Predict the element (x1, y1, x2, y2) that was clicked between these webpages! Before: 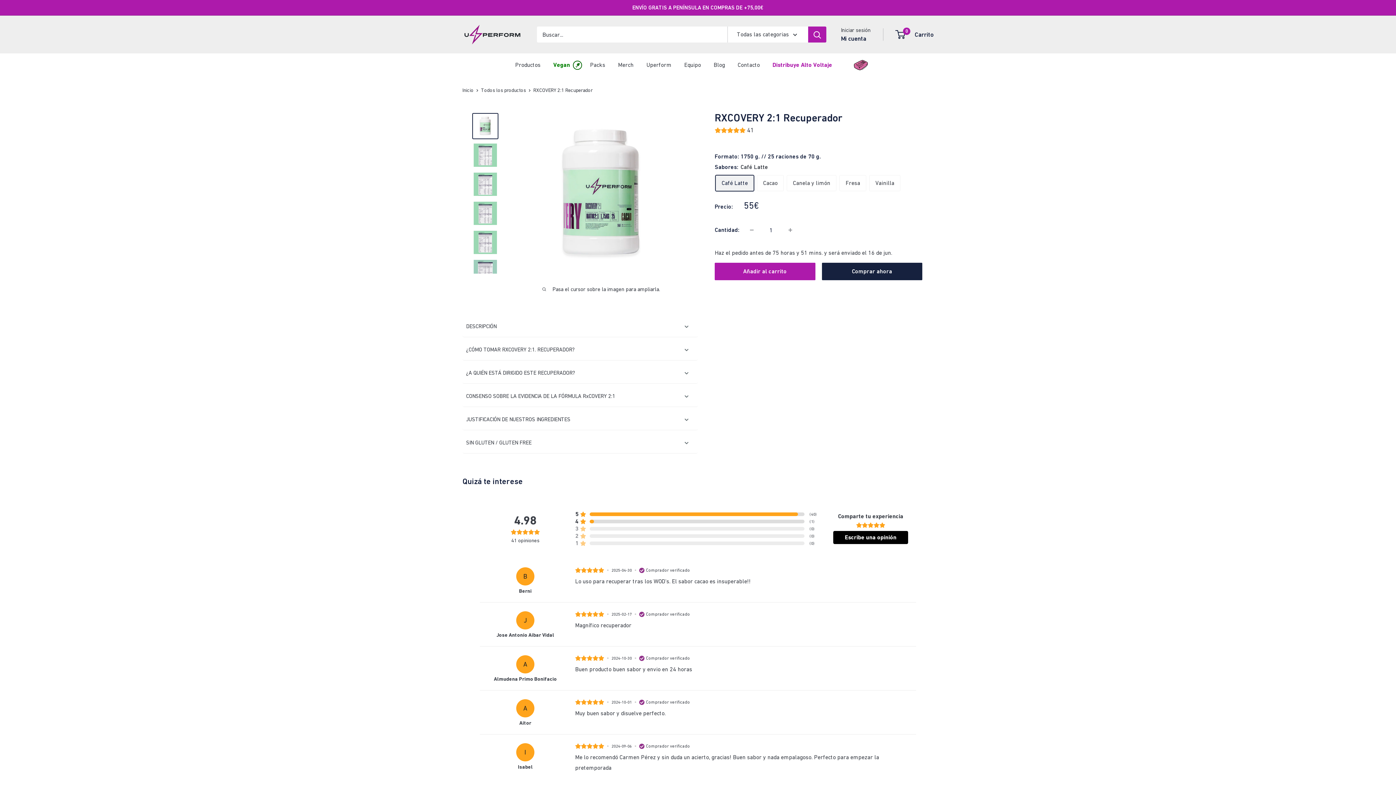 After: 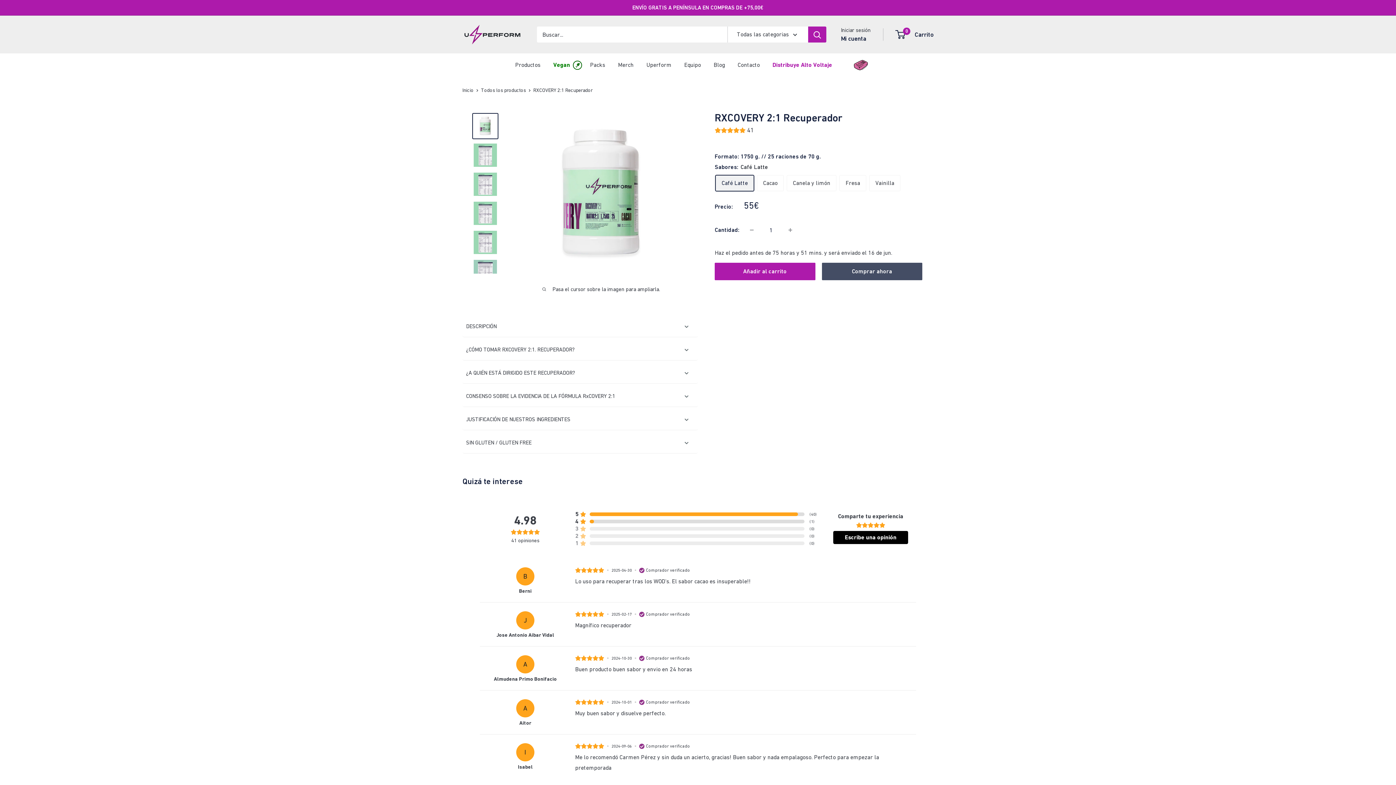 Action: bbox: (822, 263, 922, 280) label: Comprar ahora